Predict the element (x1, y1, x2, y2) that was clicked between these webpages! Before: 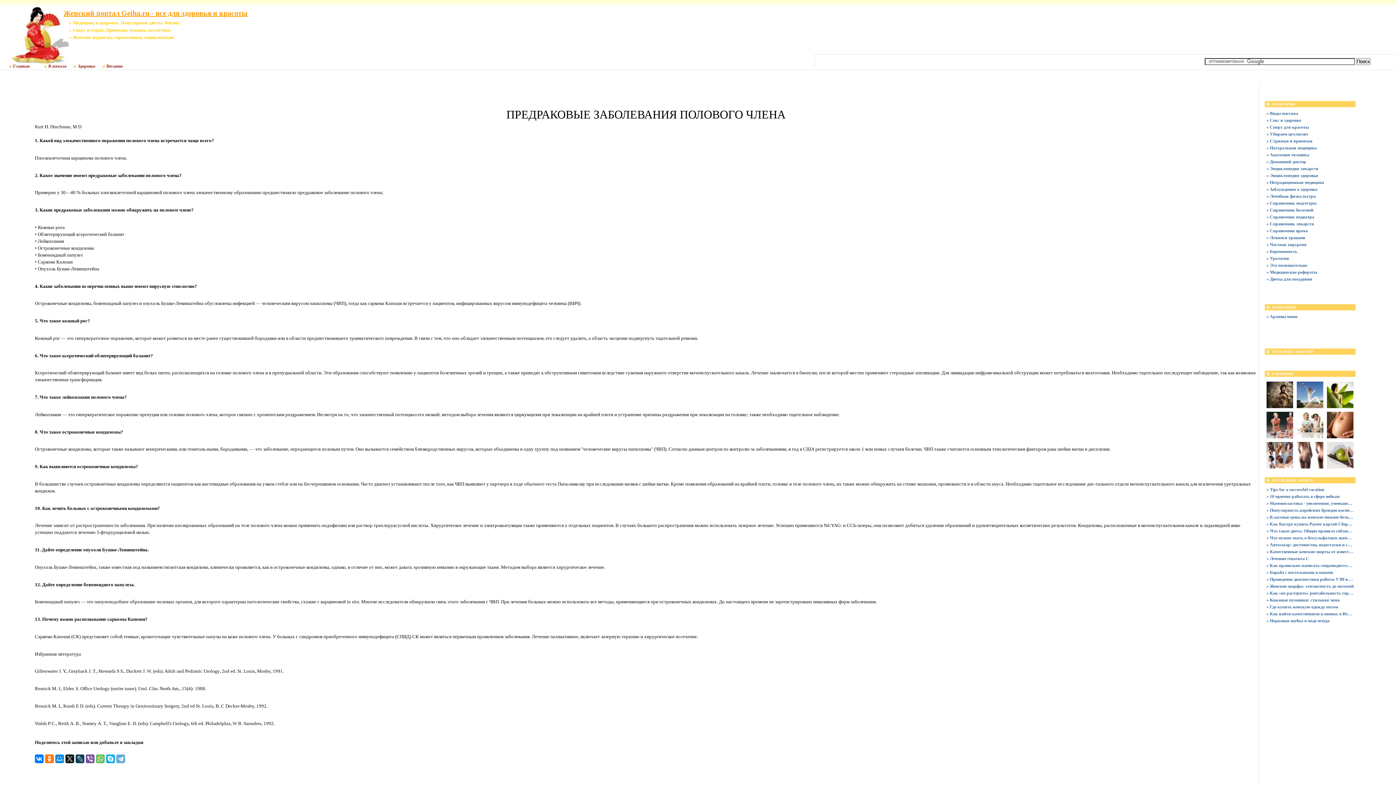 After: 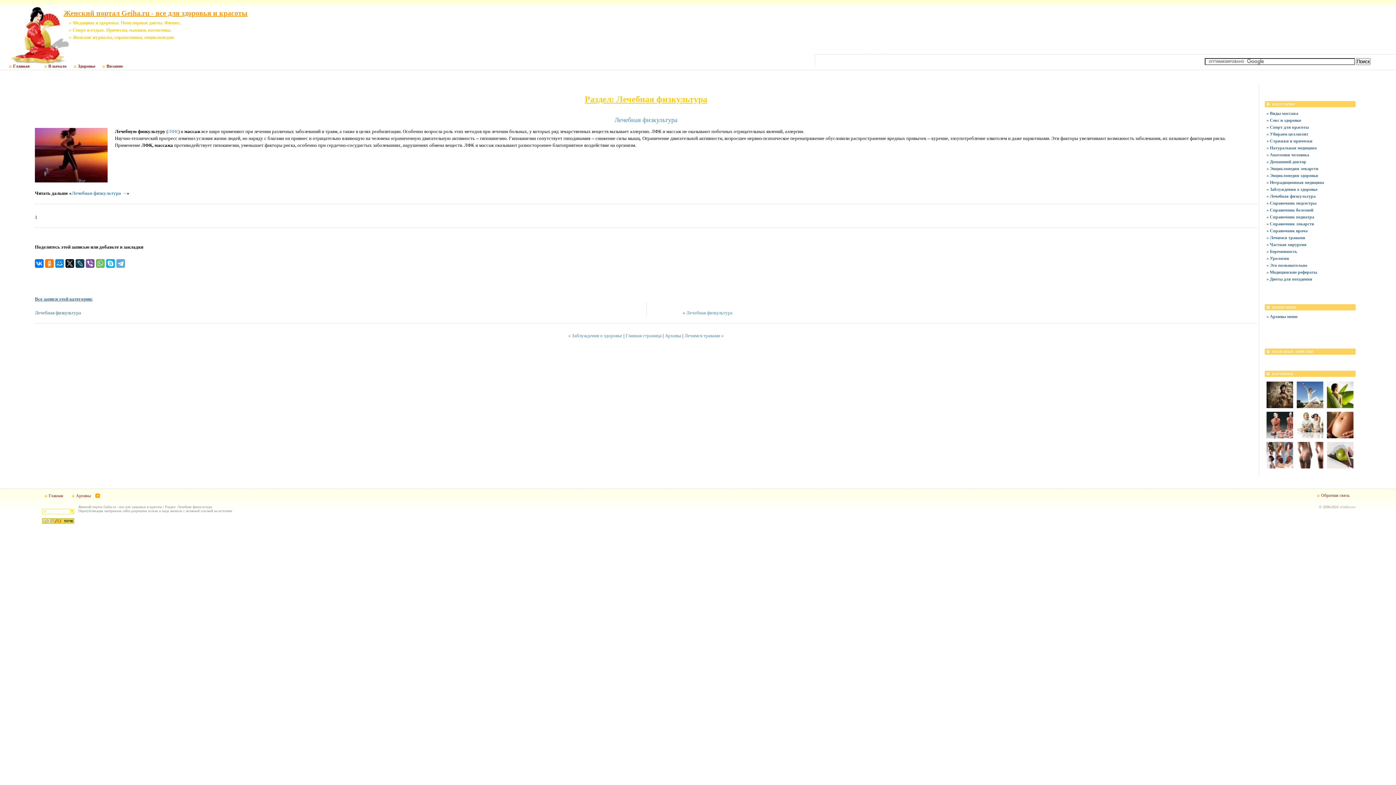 Action: label: » Лечебная физкультура bbox: (1266, 193, 1354, 199)